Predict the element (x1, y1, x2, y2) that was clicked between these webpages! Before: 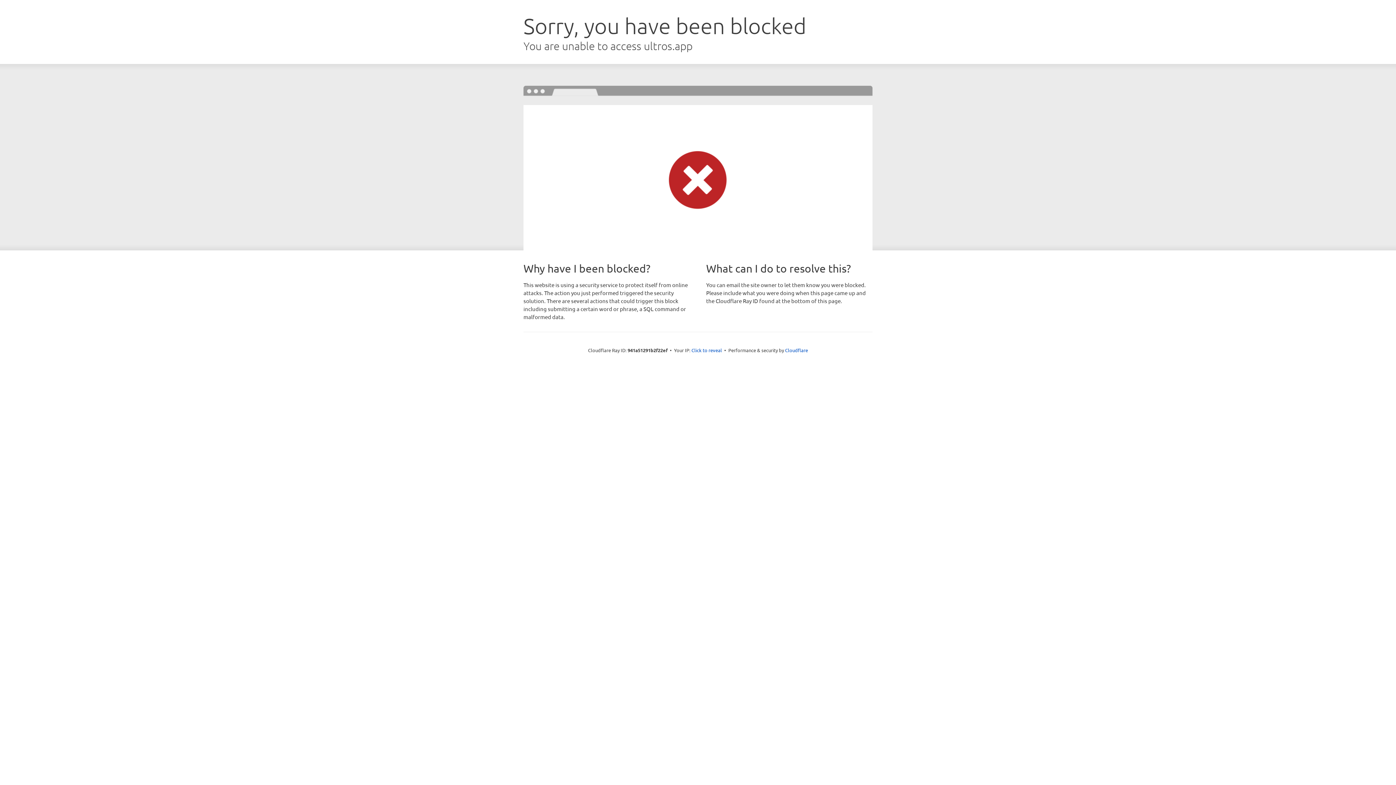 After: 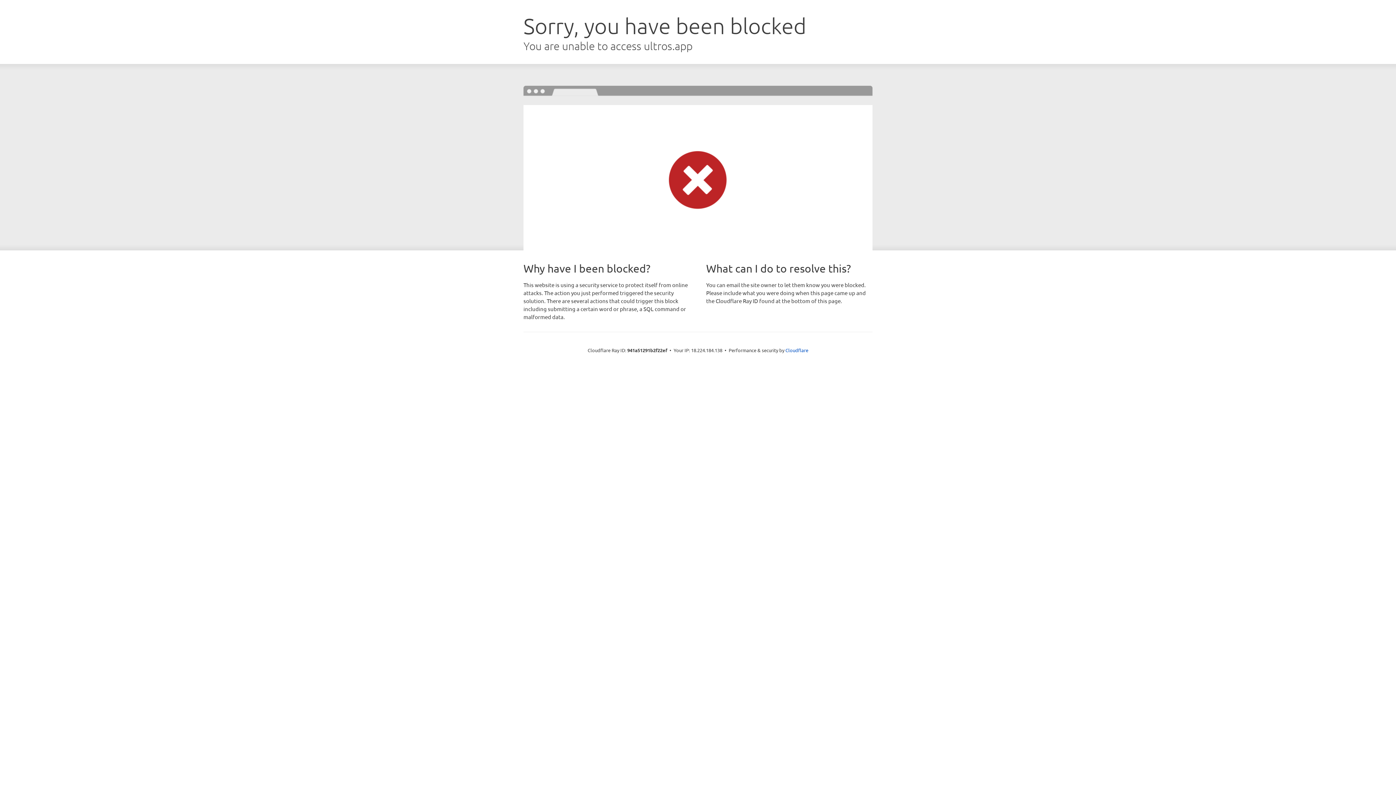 Action: bbox: (691, 346, 722, 353) label: Click to reveal